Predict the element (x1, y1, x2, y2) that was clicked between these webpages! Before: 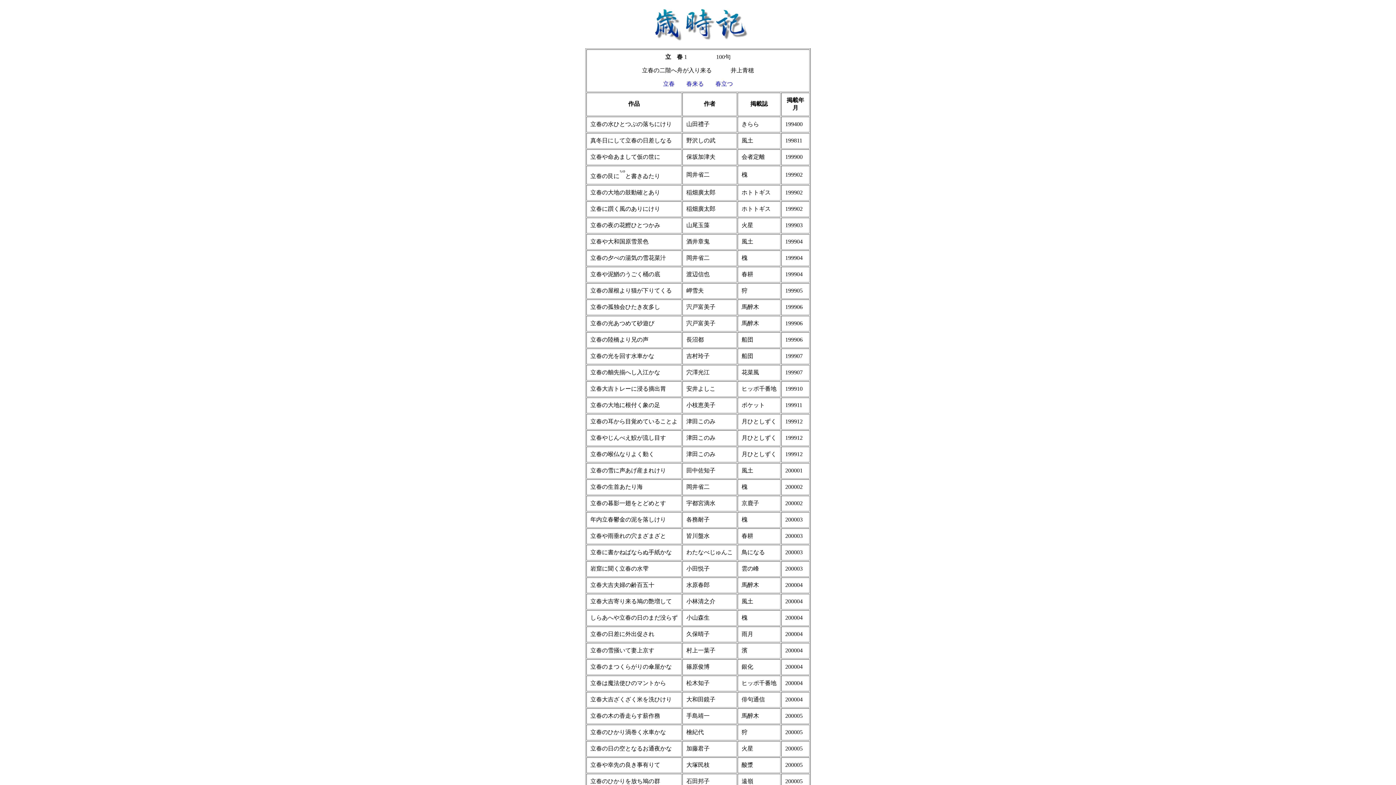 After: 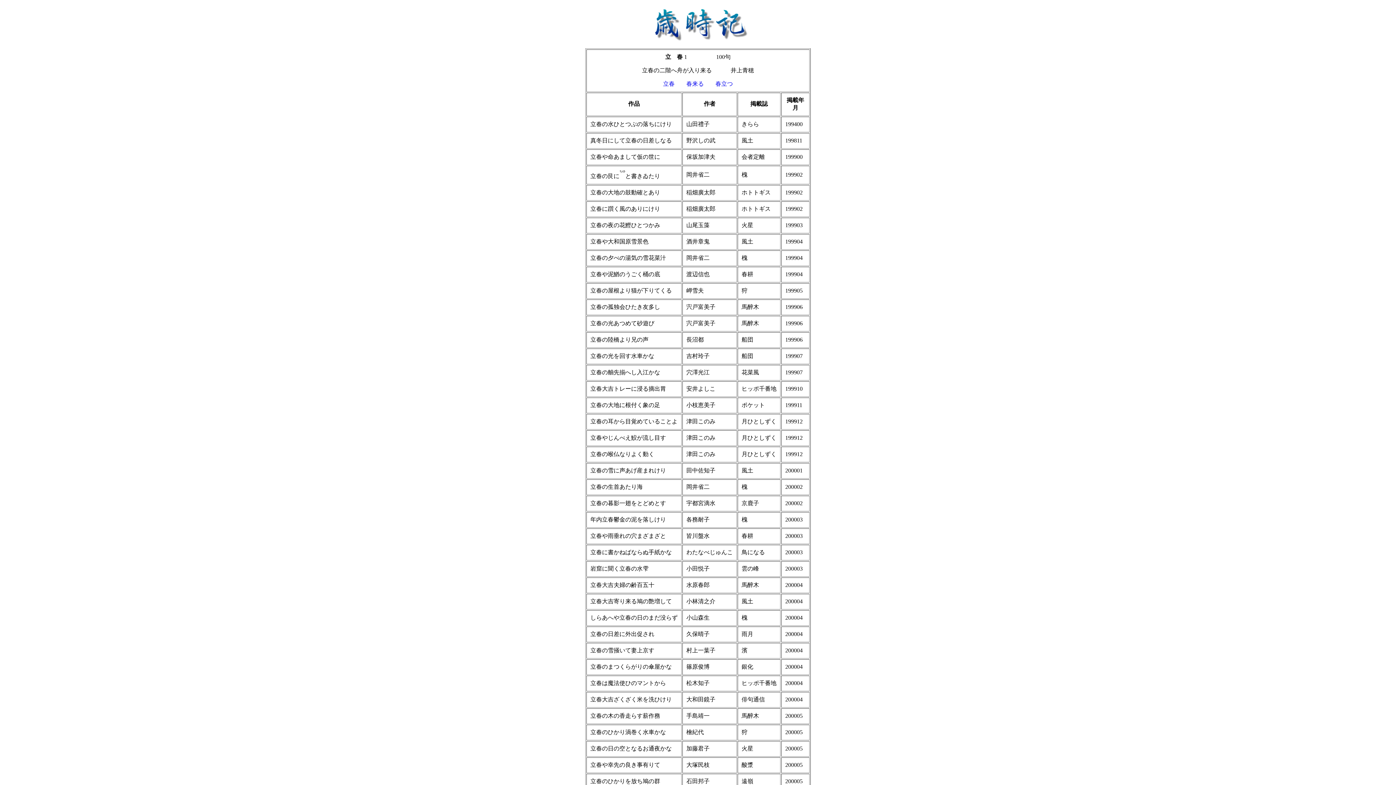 Action: label: 立春 bbox: (663, 80, 674, 86)